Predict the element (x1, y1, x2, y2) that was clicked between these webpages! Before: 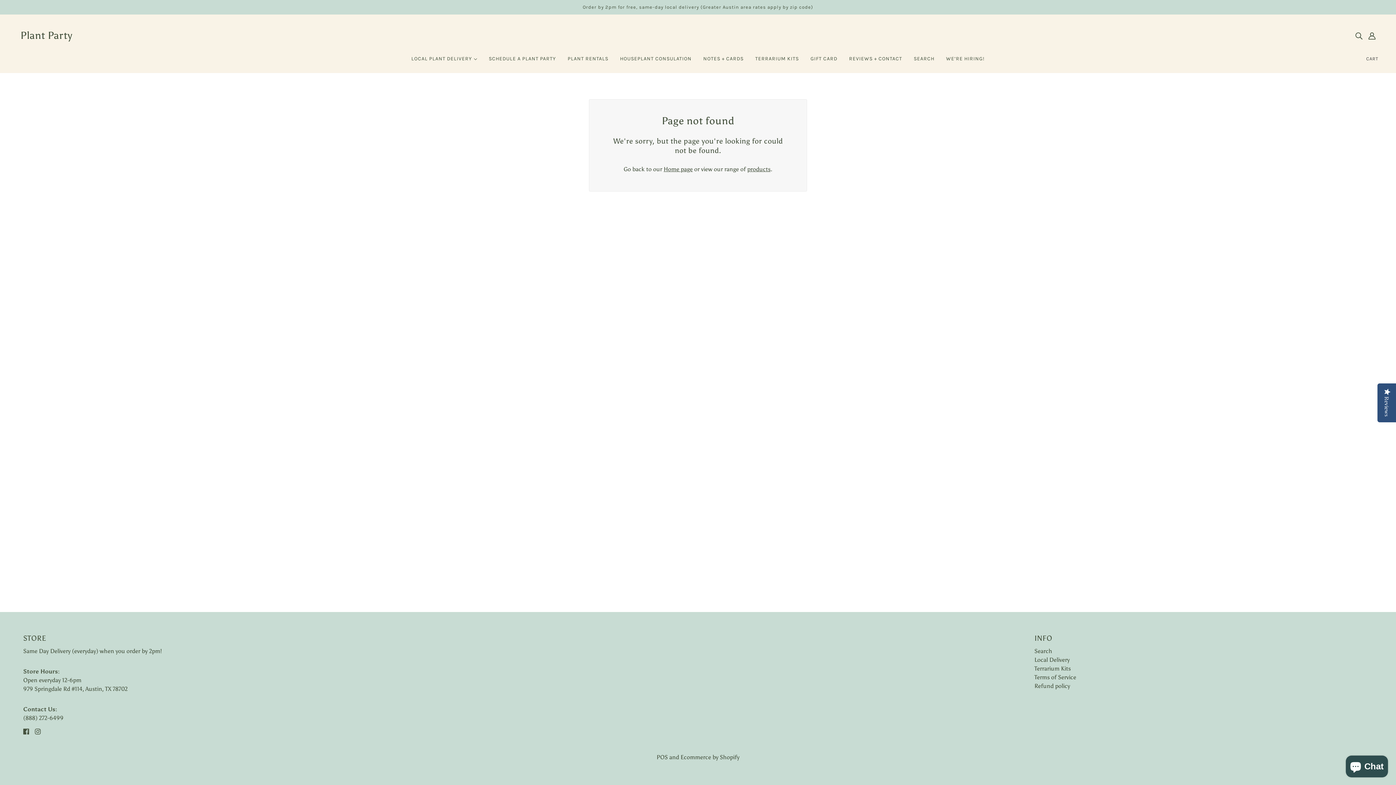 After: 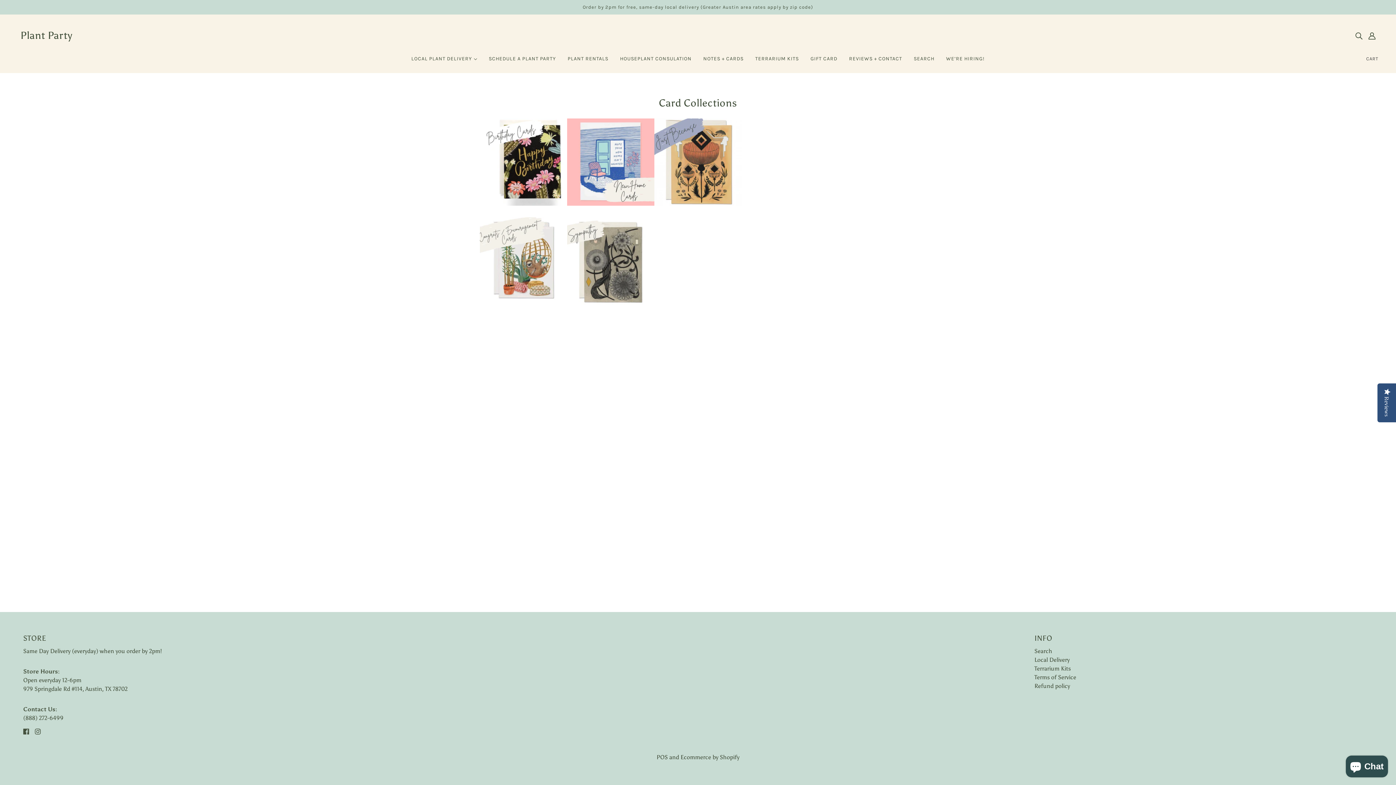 Action: bbox: (697, 50, 749, 73) label: NOTES + CARDS